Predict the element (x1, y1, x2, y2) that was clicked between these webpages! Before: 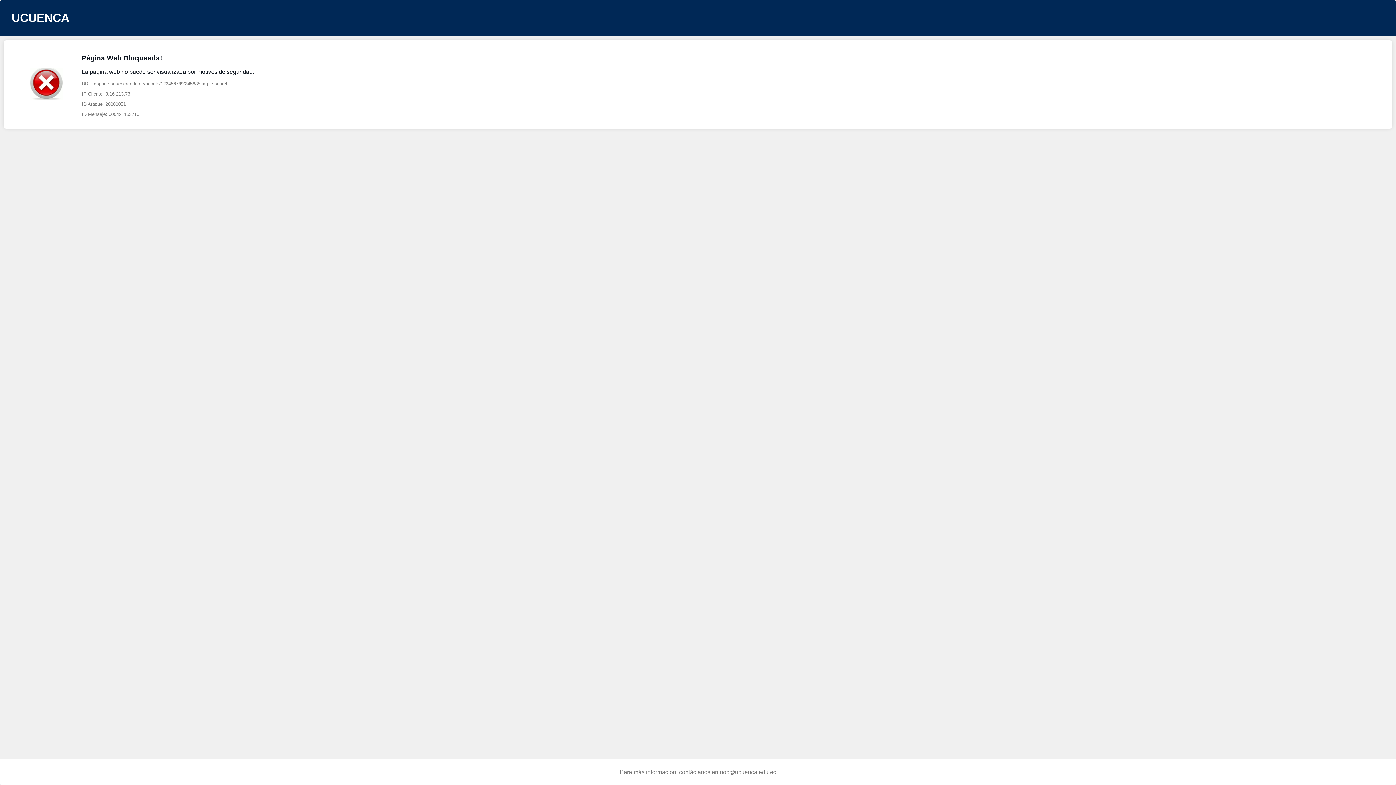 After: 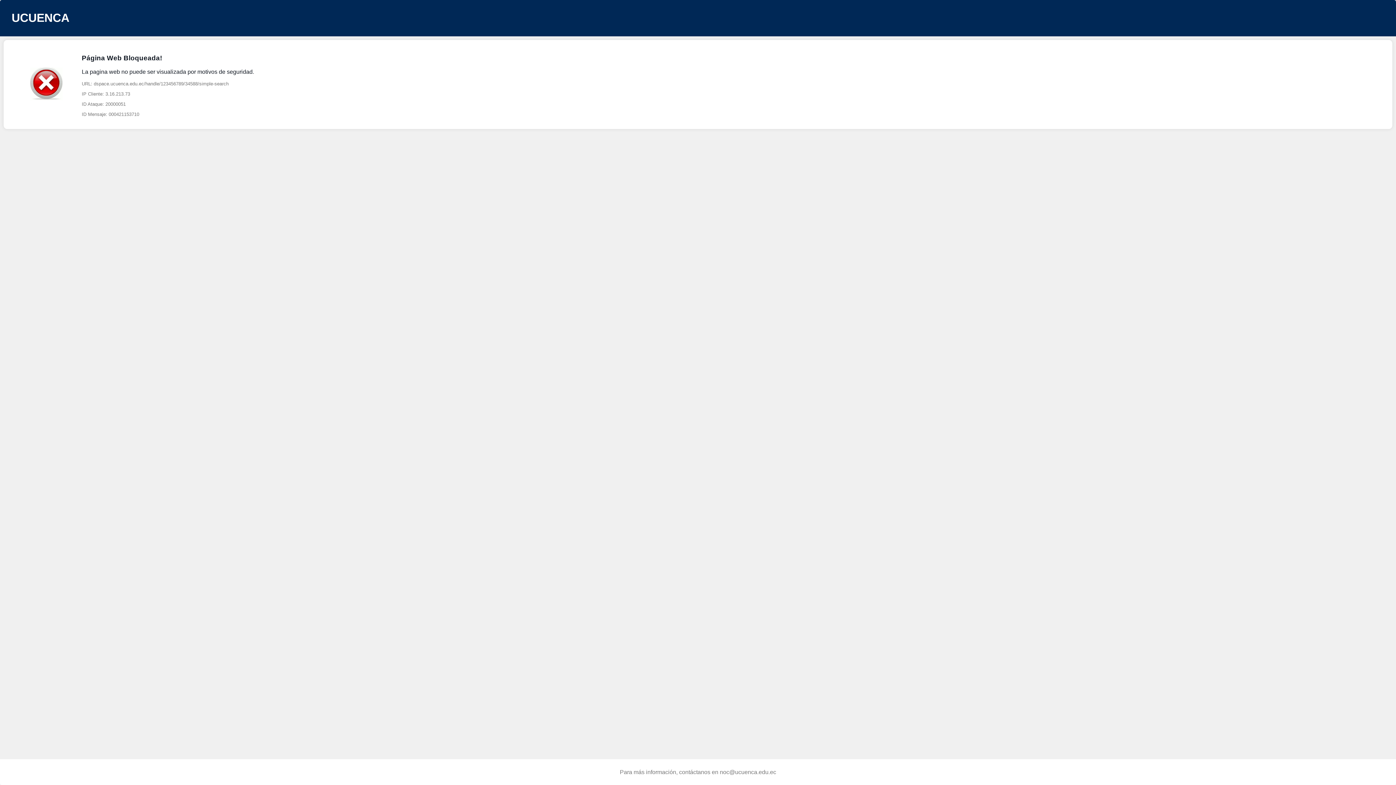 Action: label: URL: dspace.ucuenca.edu.ec/handle/123456789/34588/simple-search

IP Cliente: 3.16.213.73

ID Ataque: 20000051

ID Mensaje: 000421153710 bbox: (81, 81, 254, 117)